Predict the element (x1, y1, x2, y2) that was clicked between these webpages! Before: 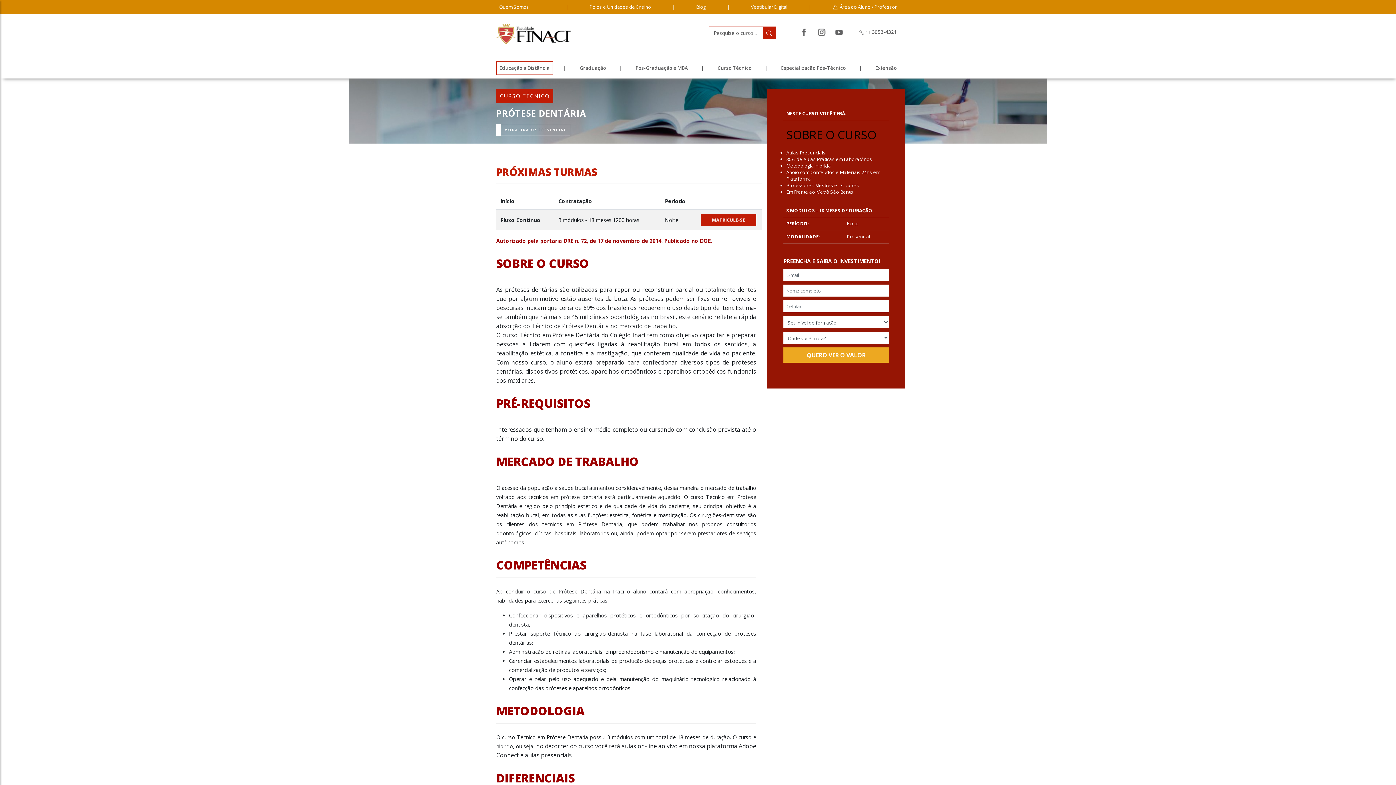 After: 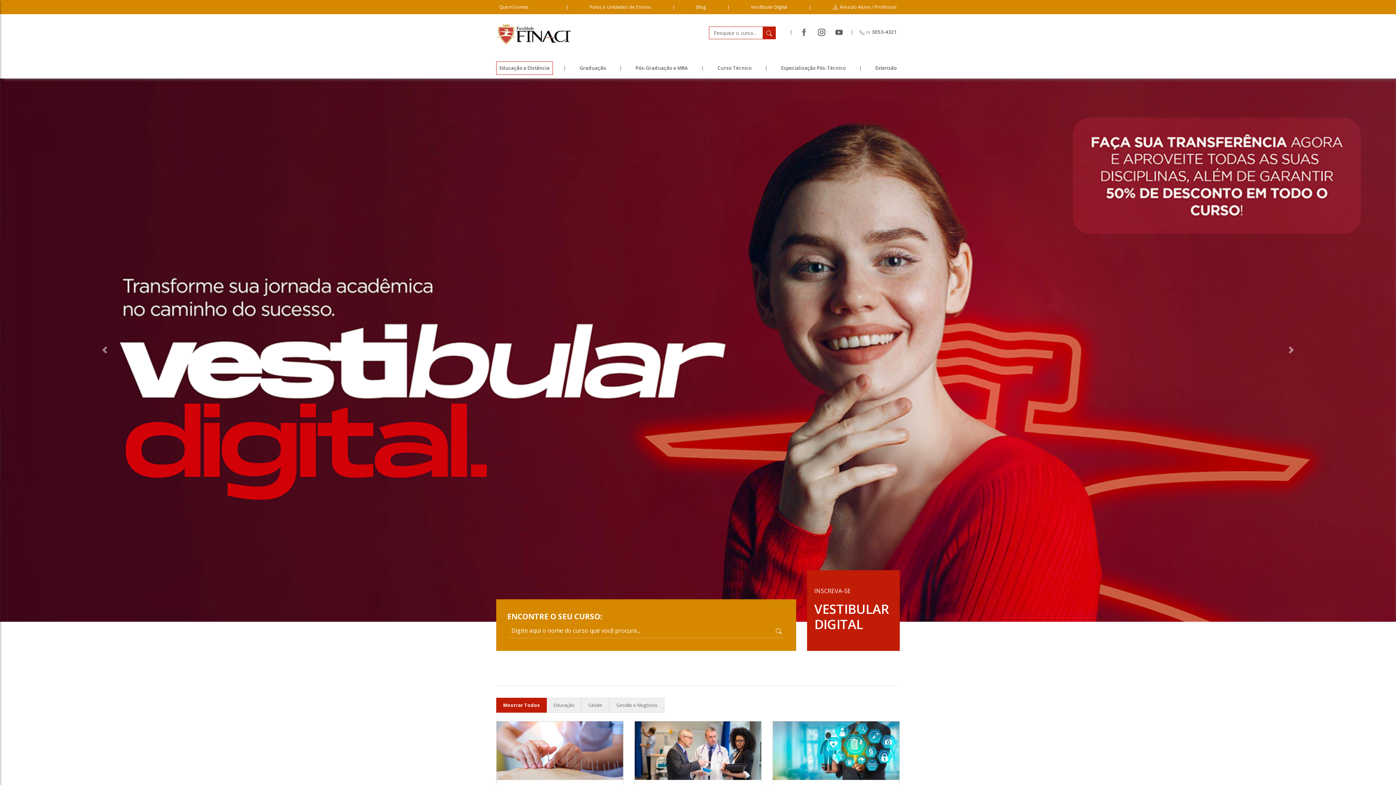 Action: label: Pós-Graduação e MBA bbox: (632, 61, 691, 74)